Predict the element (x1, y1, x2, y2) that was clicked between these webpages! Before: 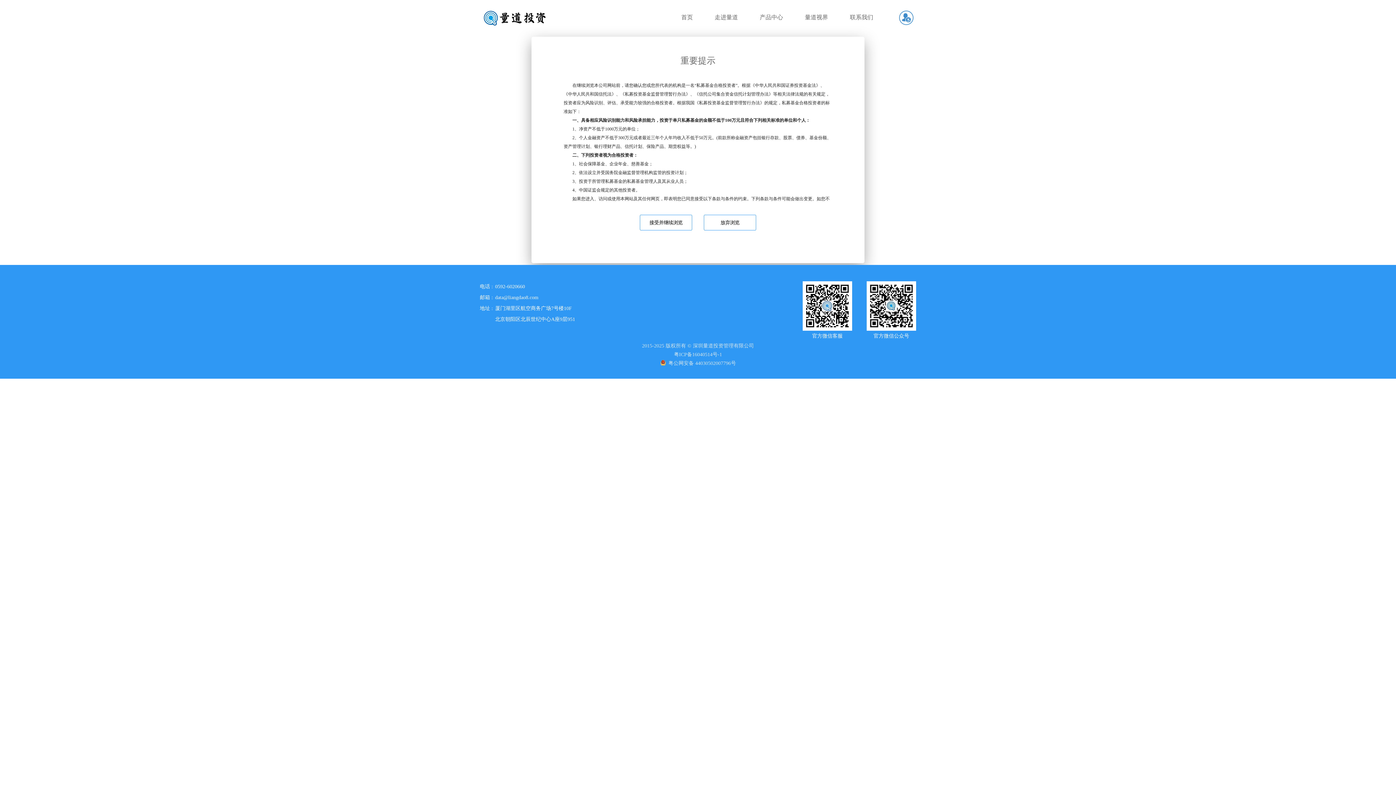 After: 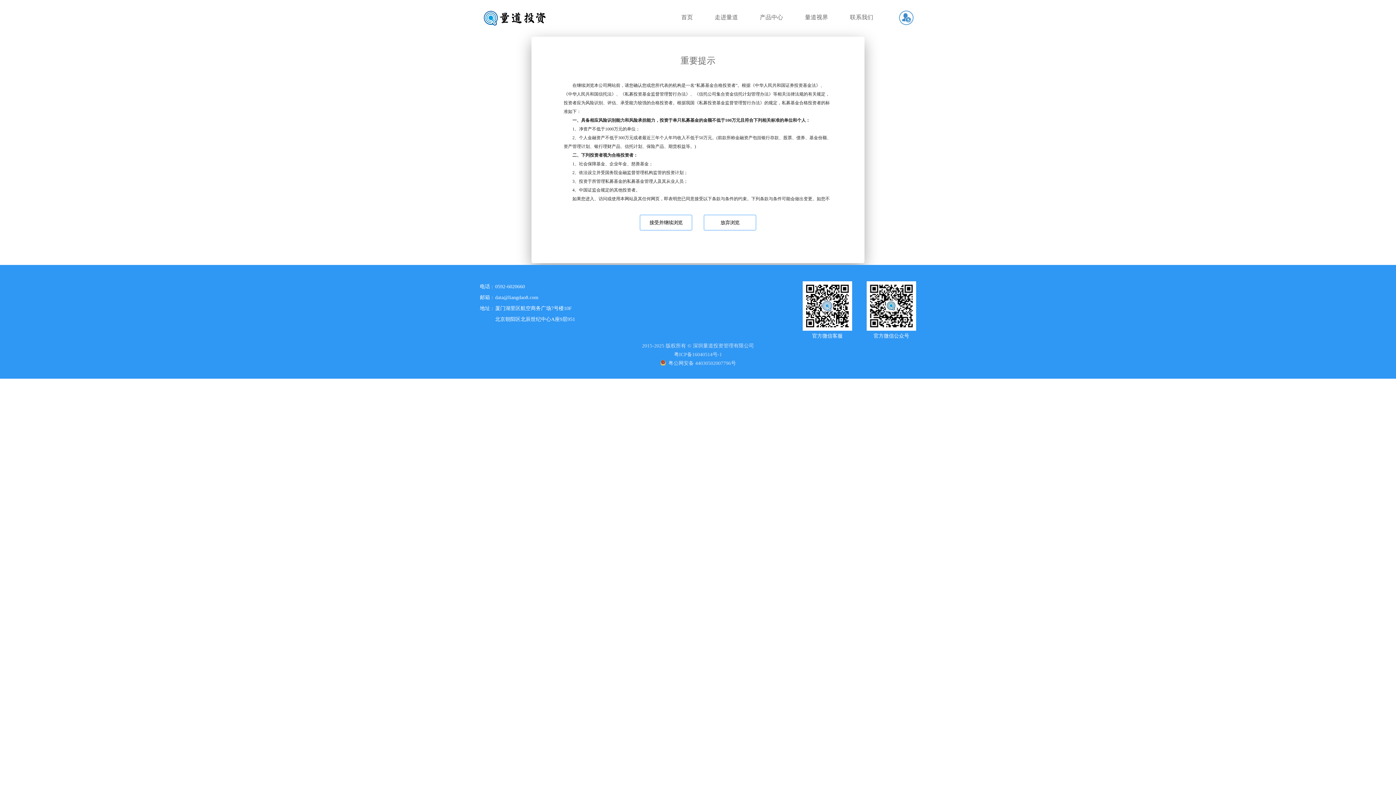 Action: label: 产品中心 bbox: (760, 12, 783, 23)